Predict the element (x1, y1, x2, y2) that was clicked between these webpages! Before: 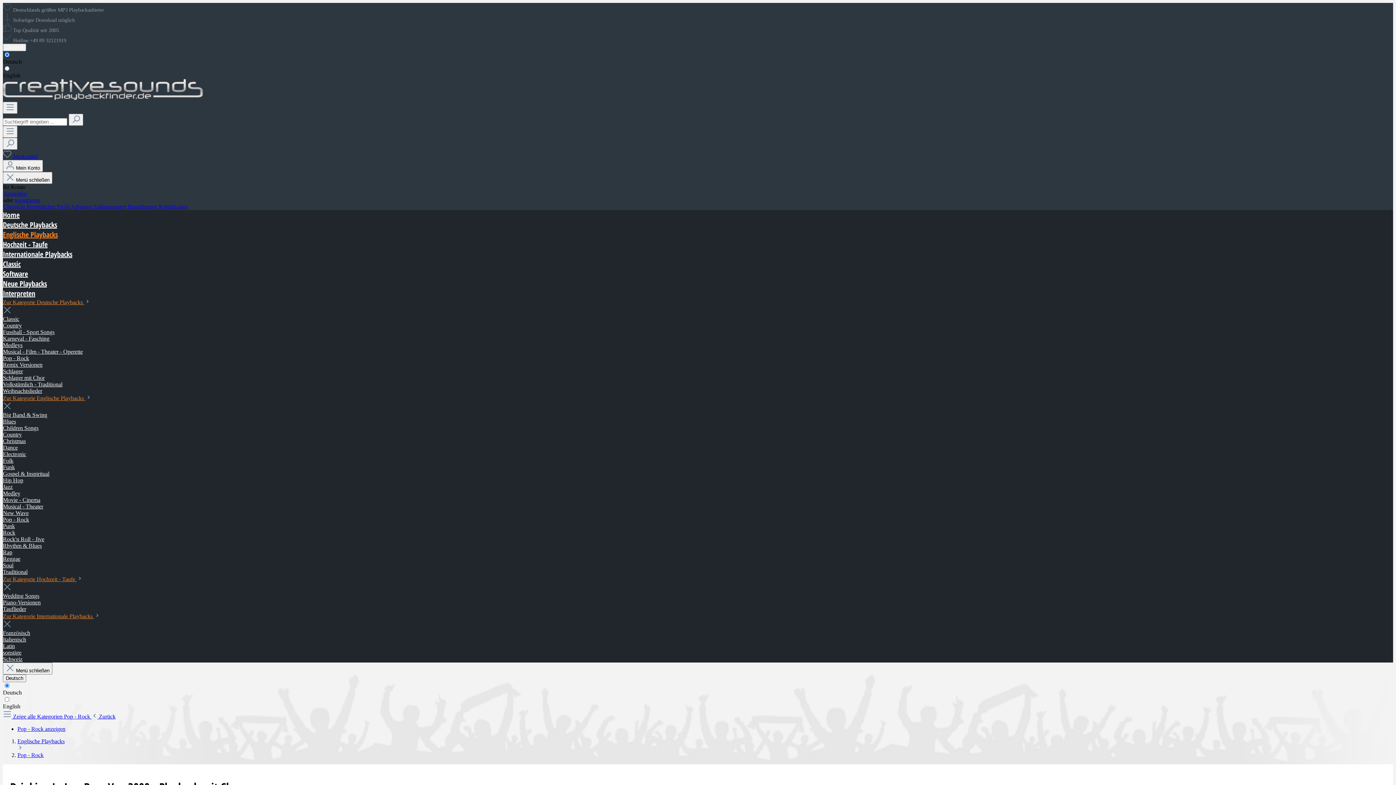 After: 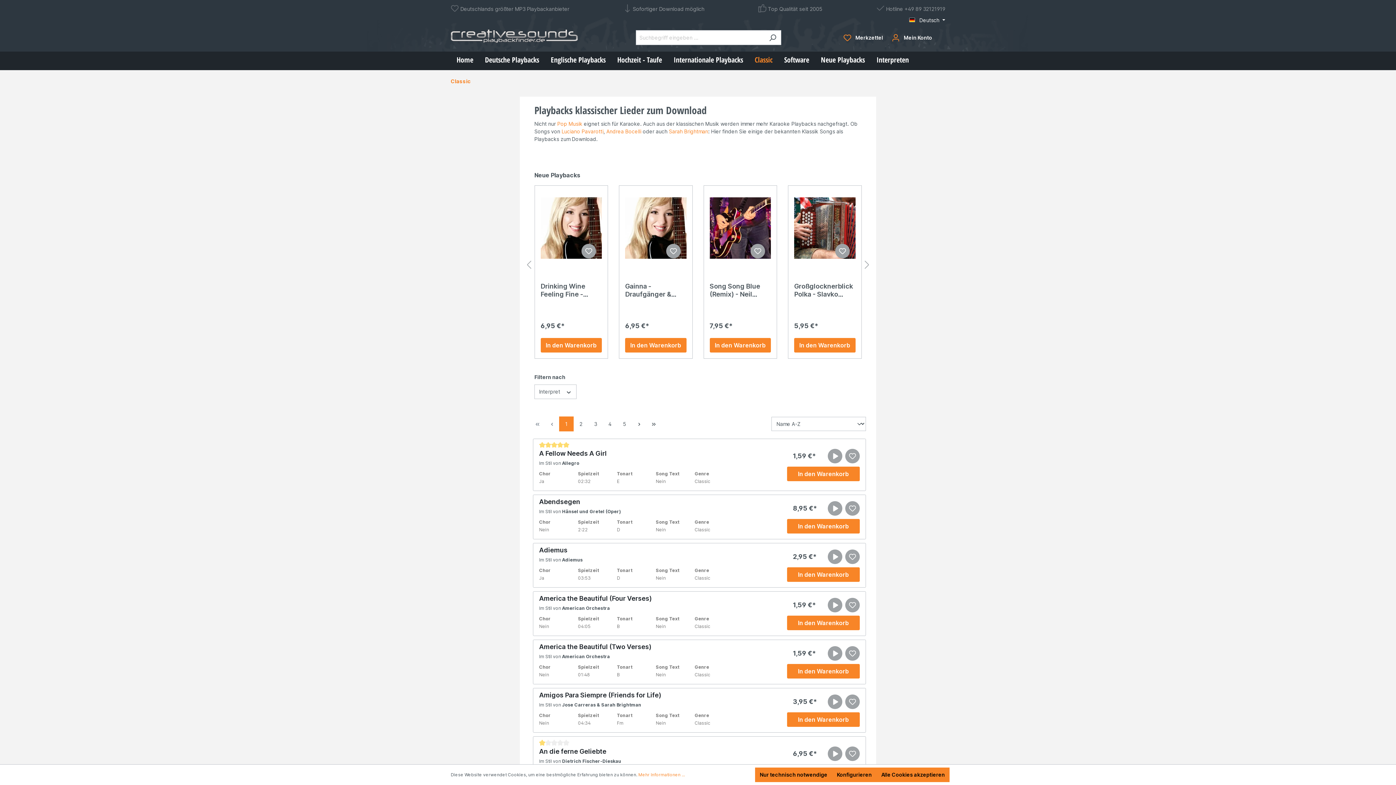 Action: label: Classic bbox: (2, 259, 1393, 269)